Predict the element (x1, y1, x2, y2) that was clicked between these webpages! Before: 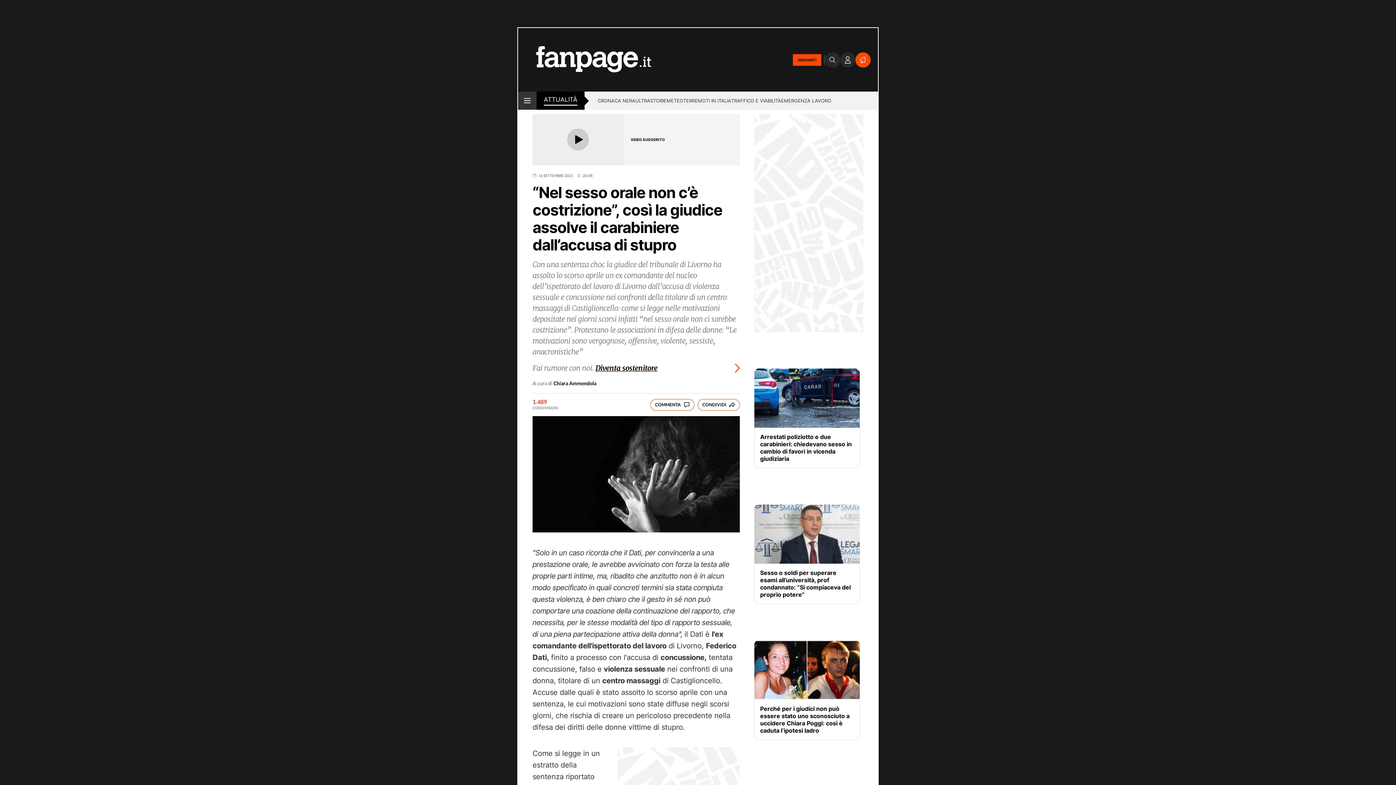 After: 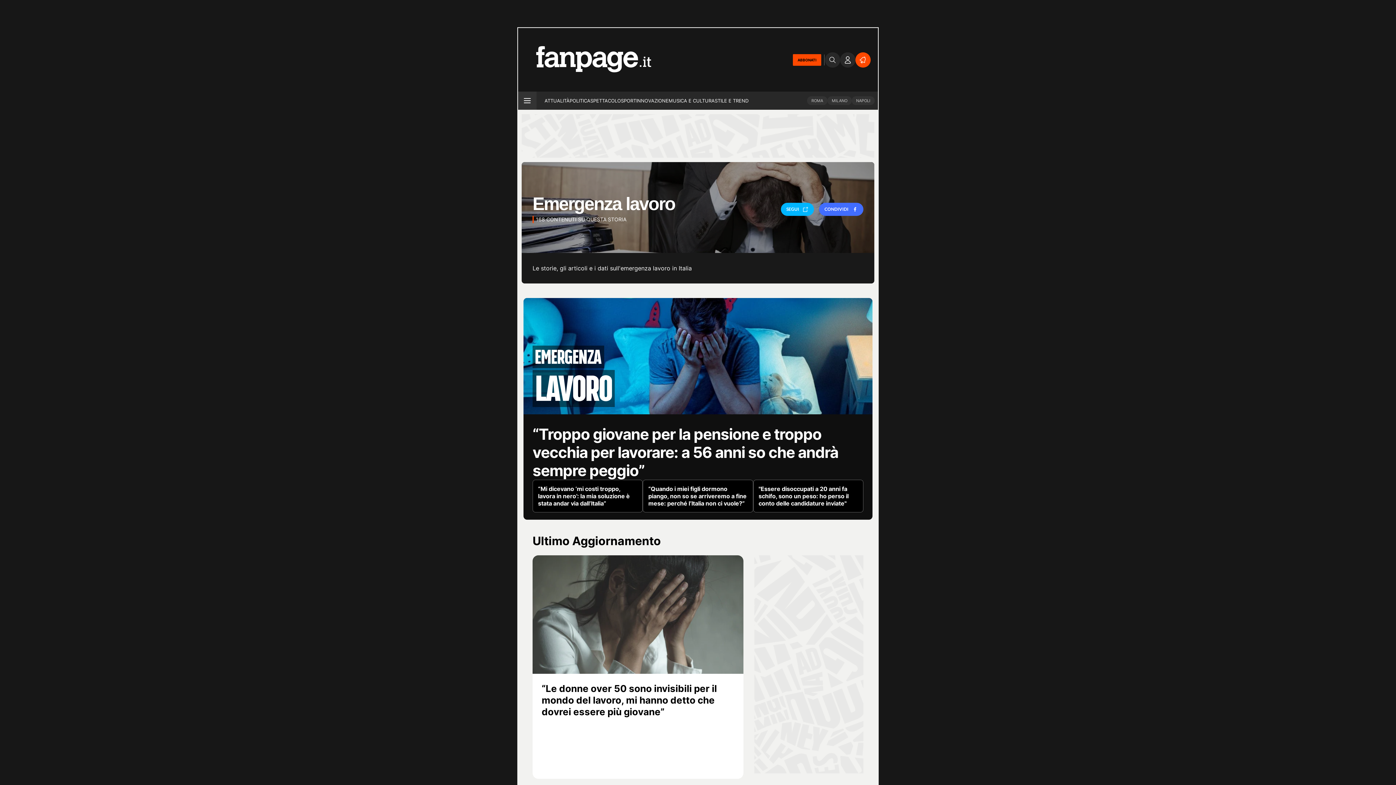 Action: bbox: (781, 97, 831, 105) label: EMERGENZA LAVORO